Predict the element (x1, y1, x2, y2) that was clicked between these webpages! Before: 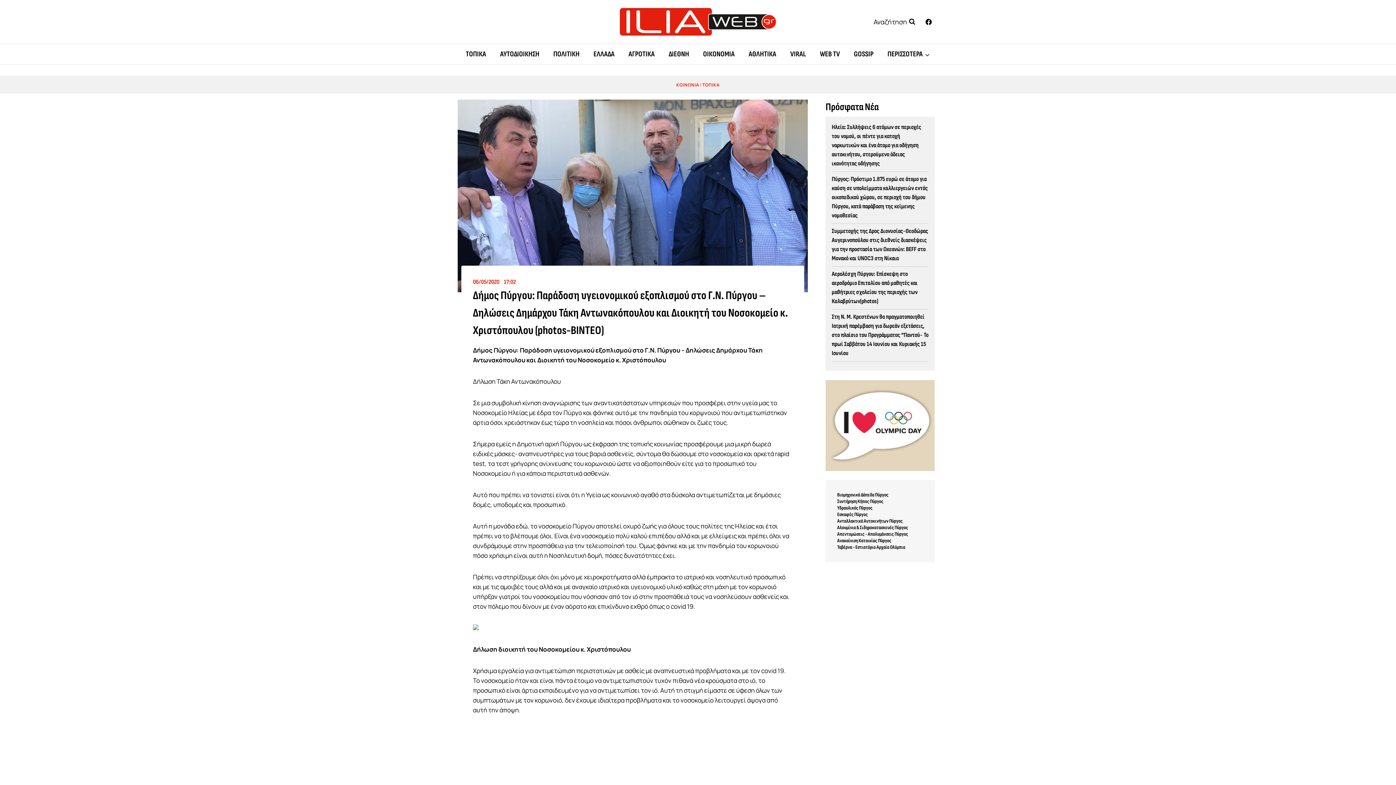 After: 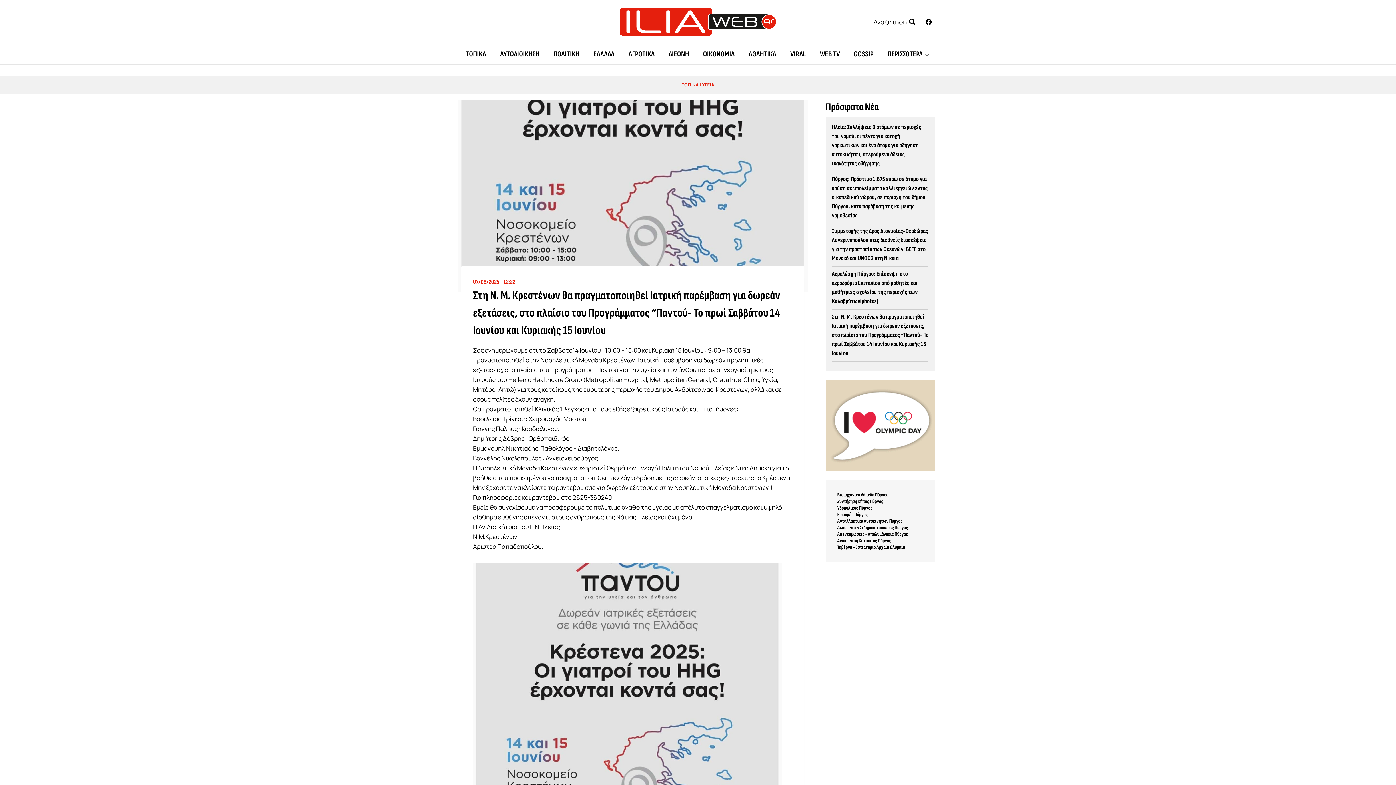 Action: label: Στη Ν. Μ. Κρεστένων θα πραγματοποιηθεί Ιατρική παρέμβαση για δωρεάν εξετάσεις, στο πλαίσιο του Προγράμματος “Παντού- To πρωί Σαββάτου 14 Ιουνίου και Κυριακής 15 Ιουνίου bbox: (832, 312, 928, 361)